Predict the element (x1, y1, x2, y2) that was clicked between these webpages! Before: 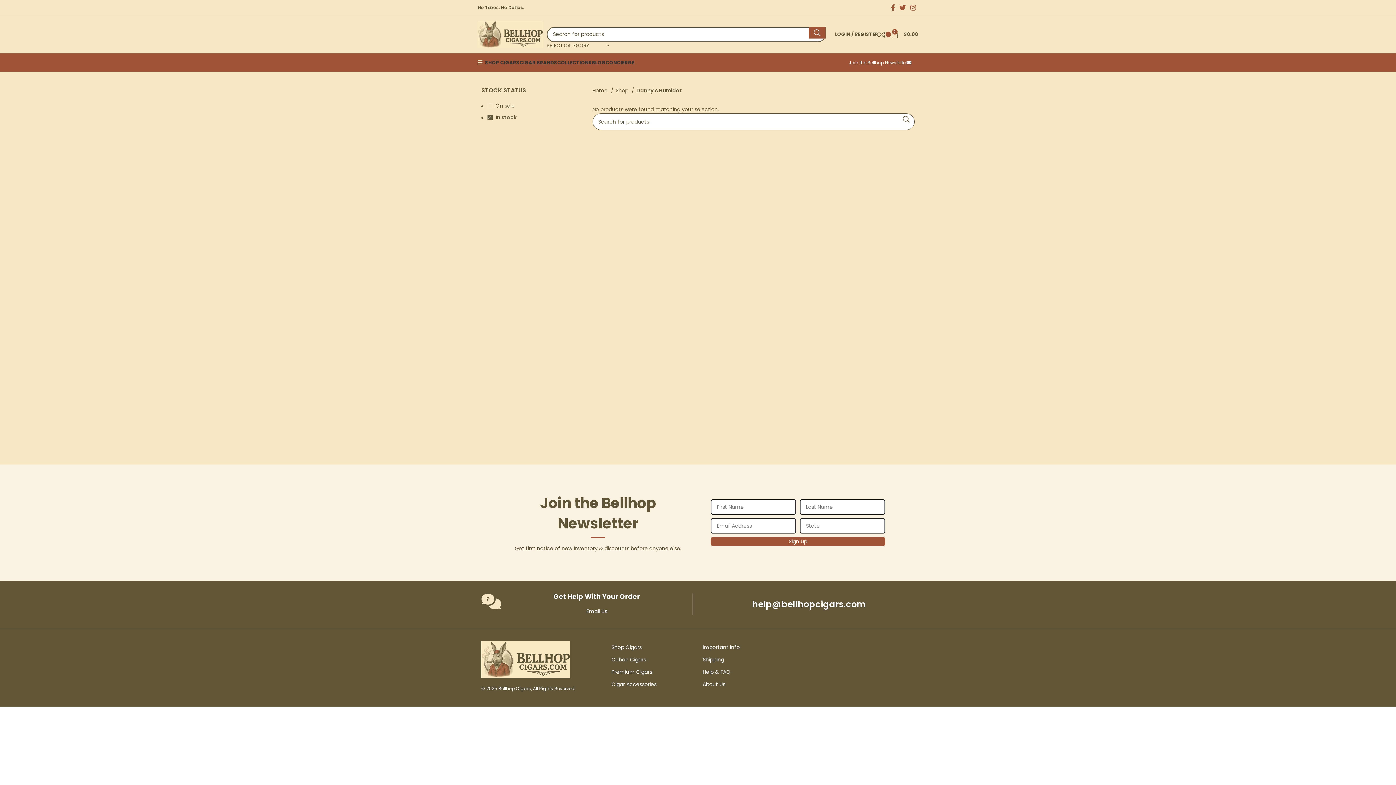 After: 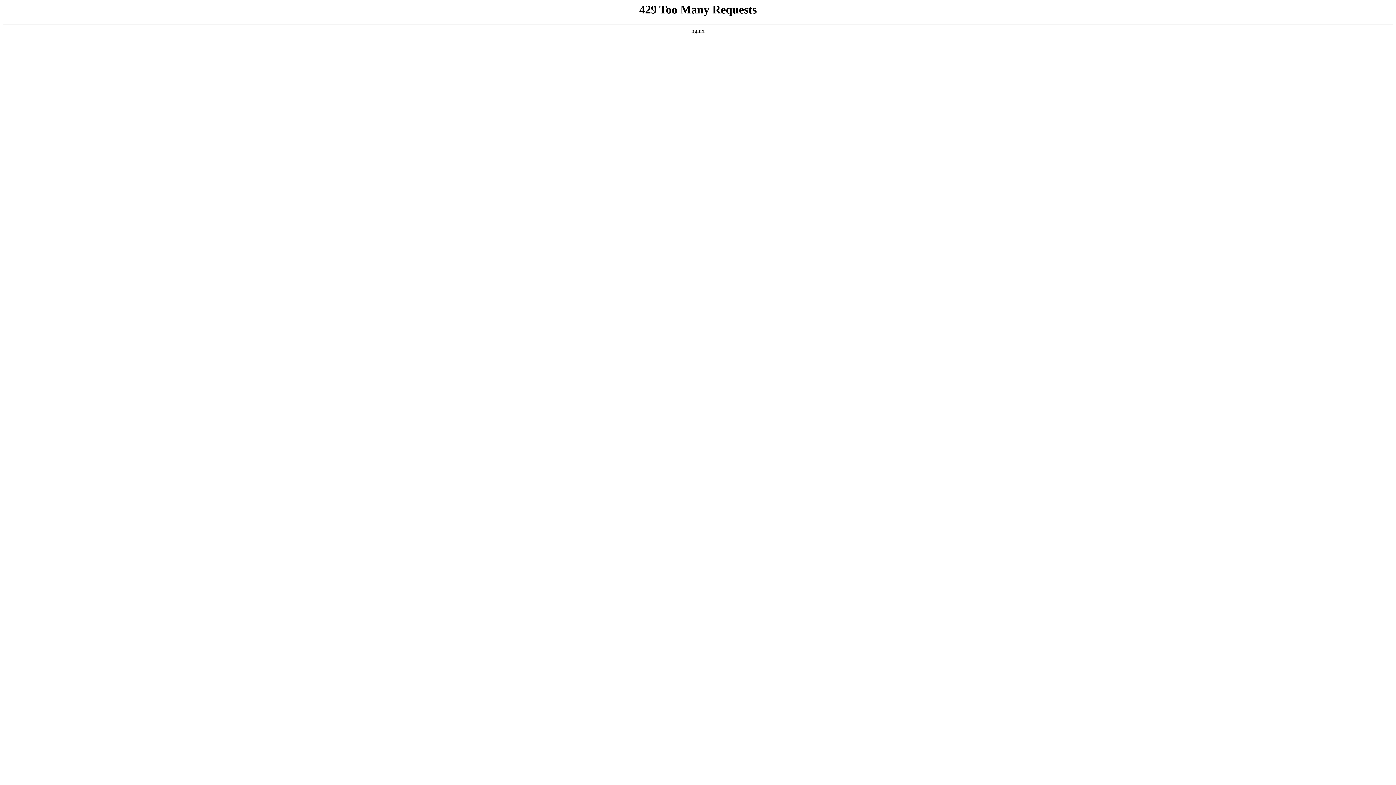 Action: bbox: (611, 653, 695, 666) label: Cuban Cigars